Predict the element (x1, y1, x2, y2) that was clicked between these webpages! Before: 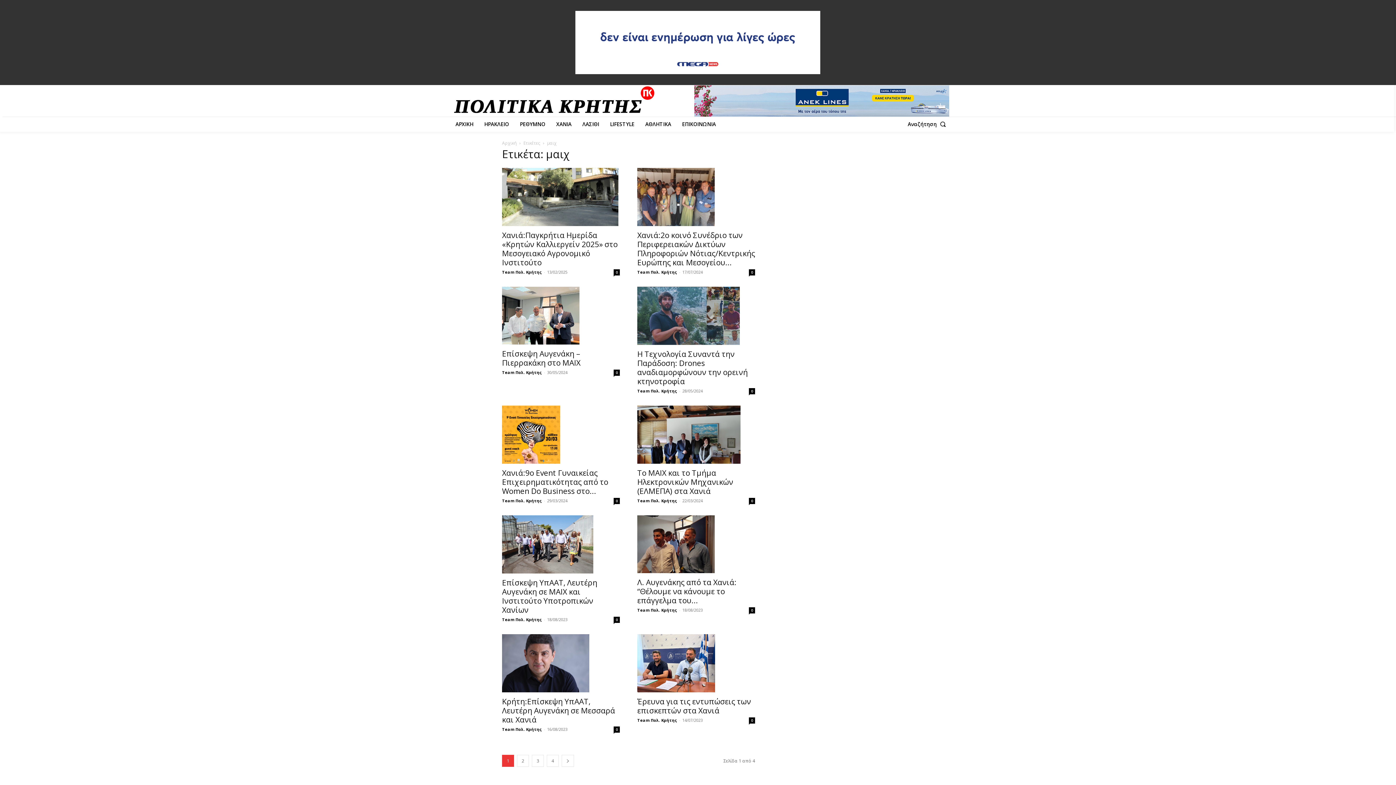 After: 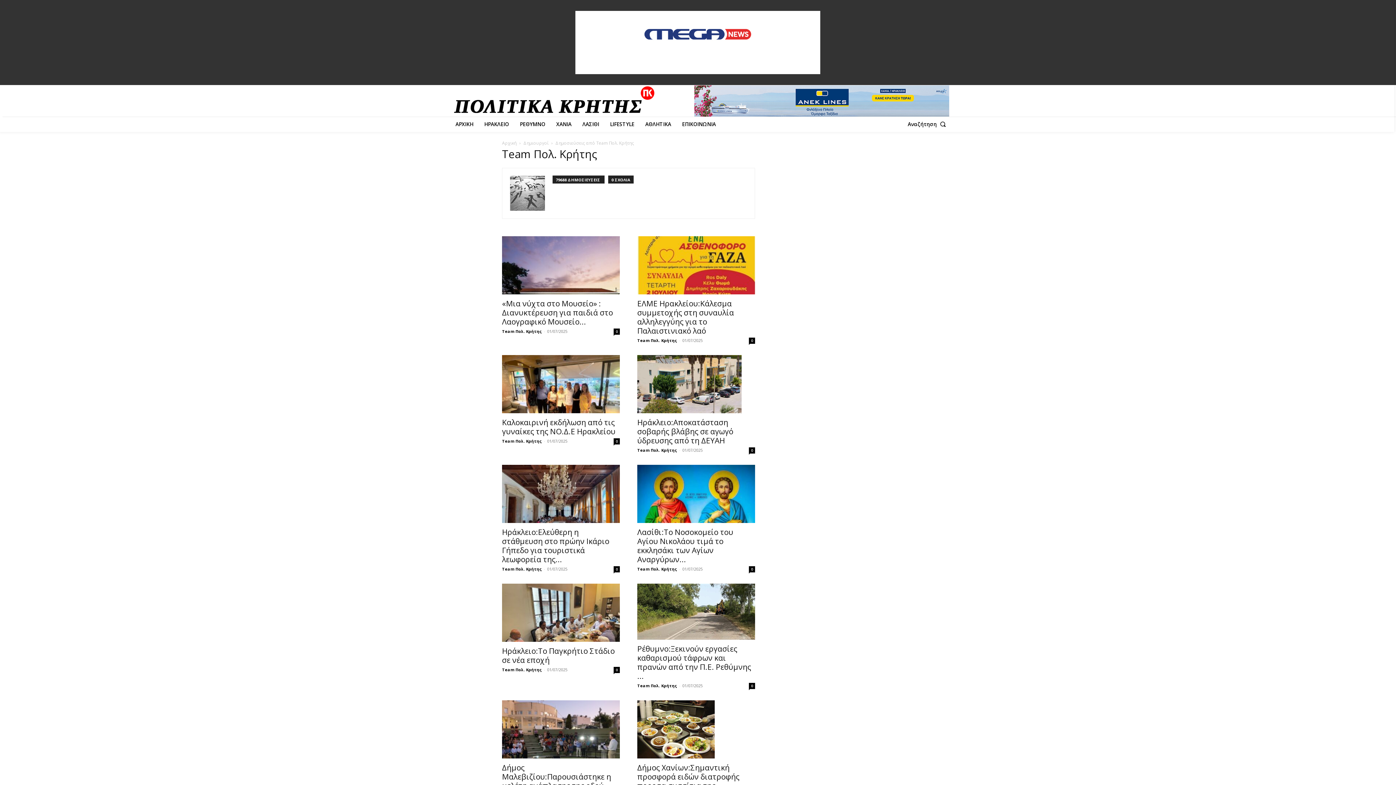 Action: bbox: (637, 607, 677, 613) label: Team Πολ. Κρήτης